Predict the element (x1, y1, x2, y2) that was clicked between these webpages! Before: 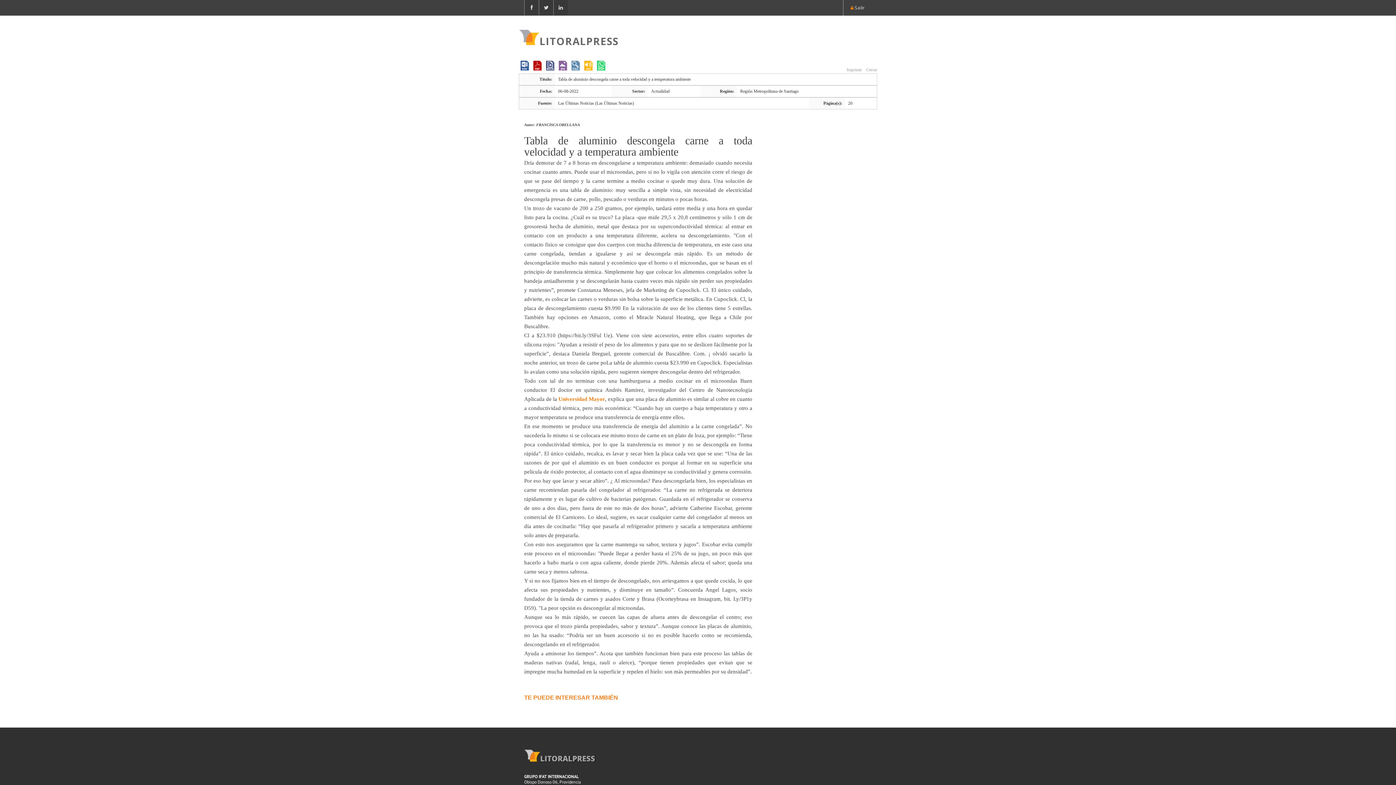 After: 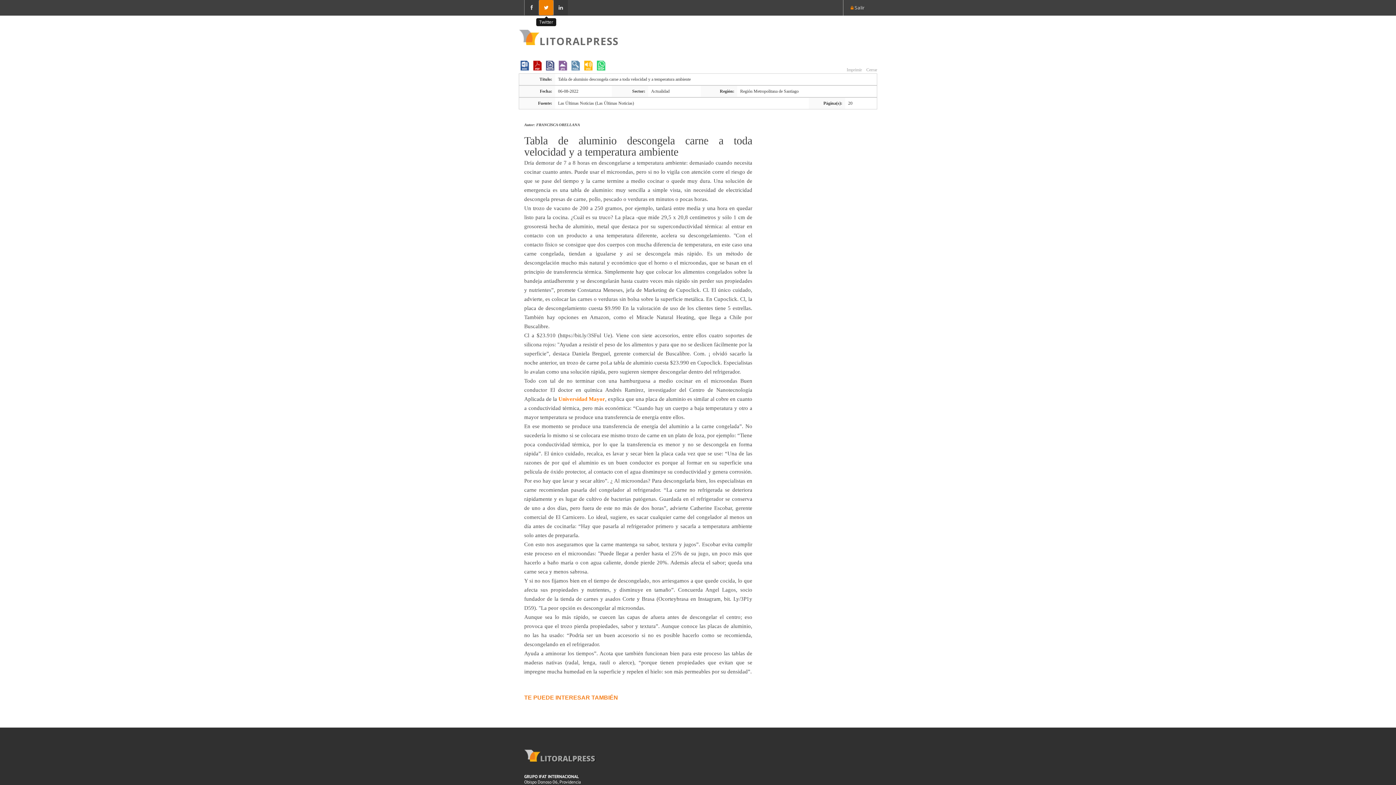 Action: bbox: (538, 0, 553, 15)